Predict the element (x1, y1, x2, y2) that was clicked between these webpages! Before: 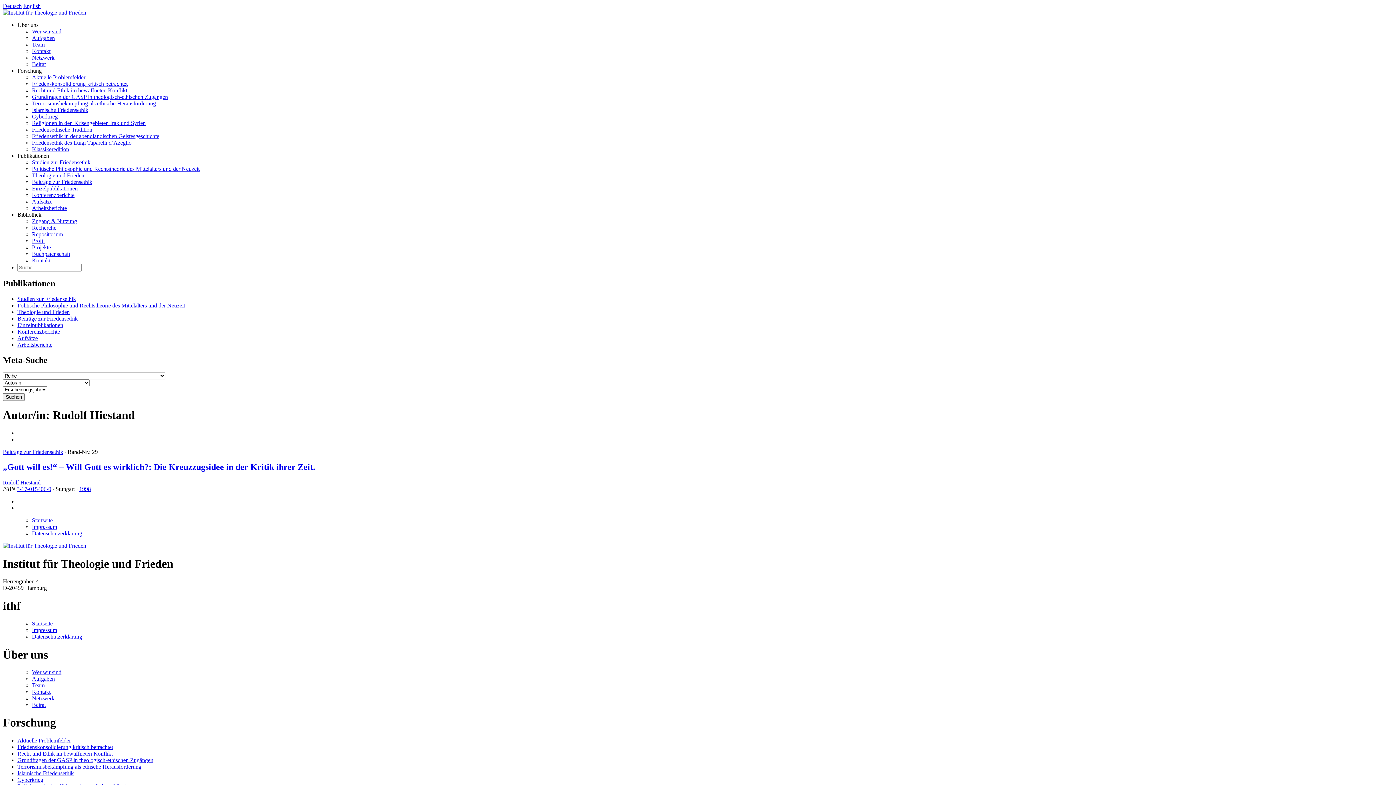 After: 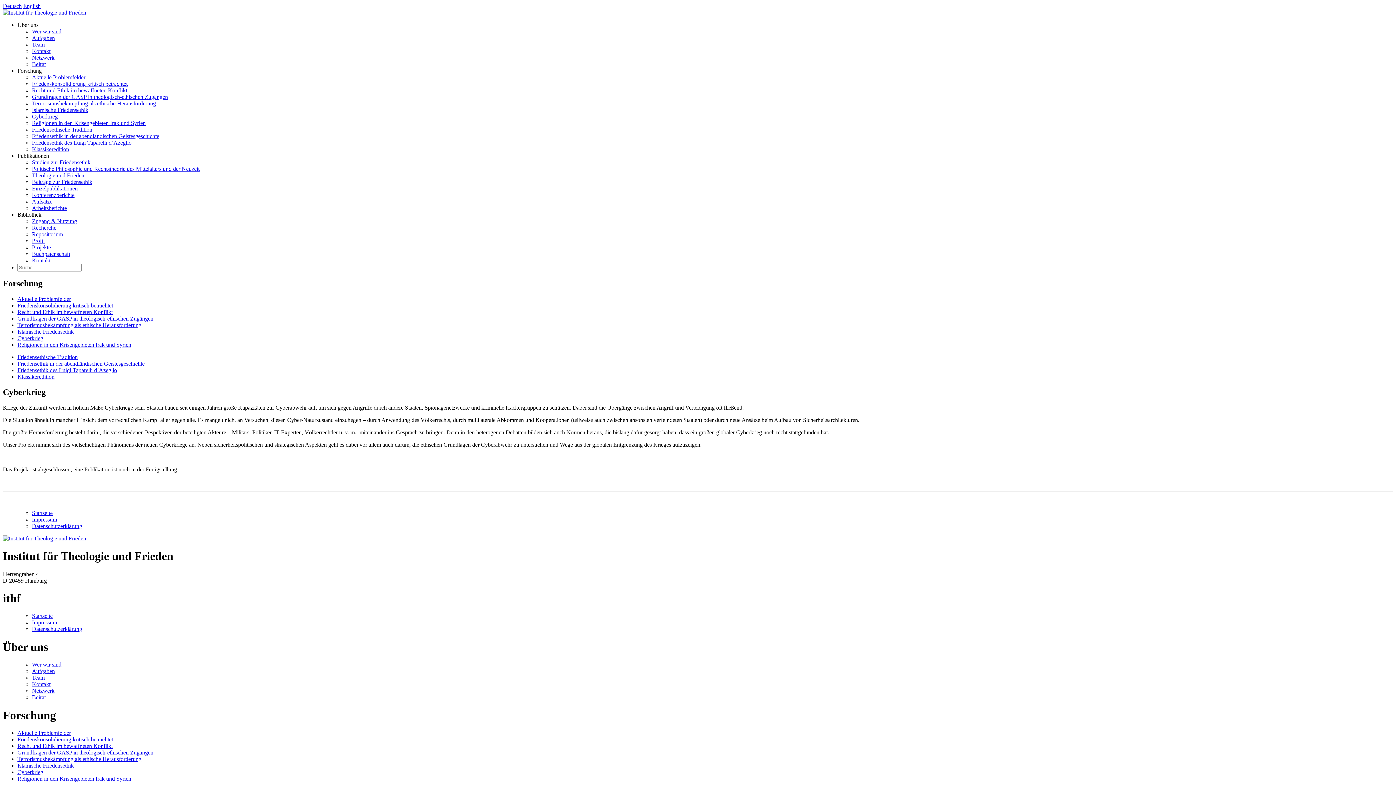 Action: label: Cyberkrieg bbox: (32, 113, 57, 119)